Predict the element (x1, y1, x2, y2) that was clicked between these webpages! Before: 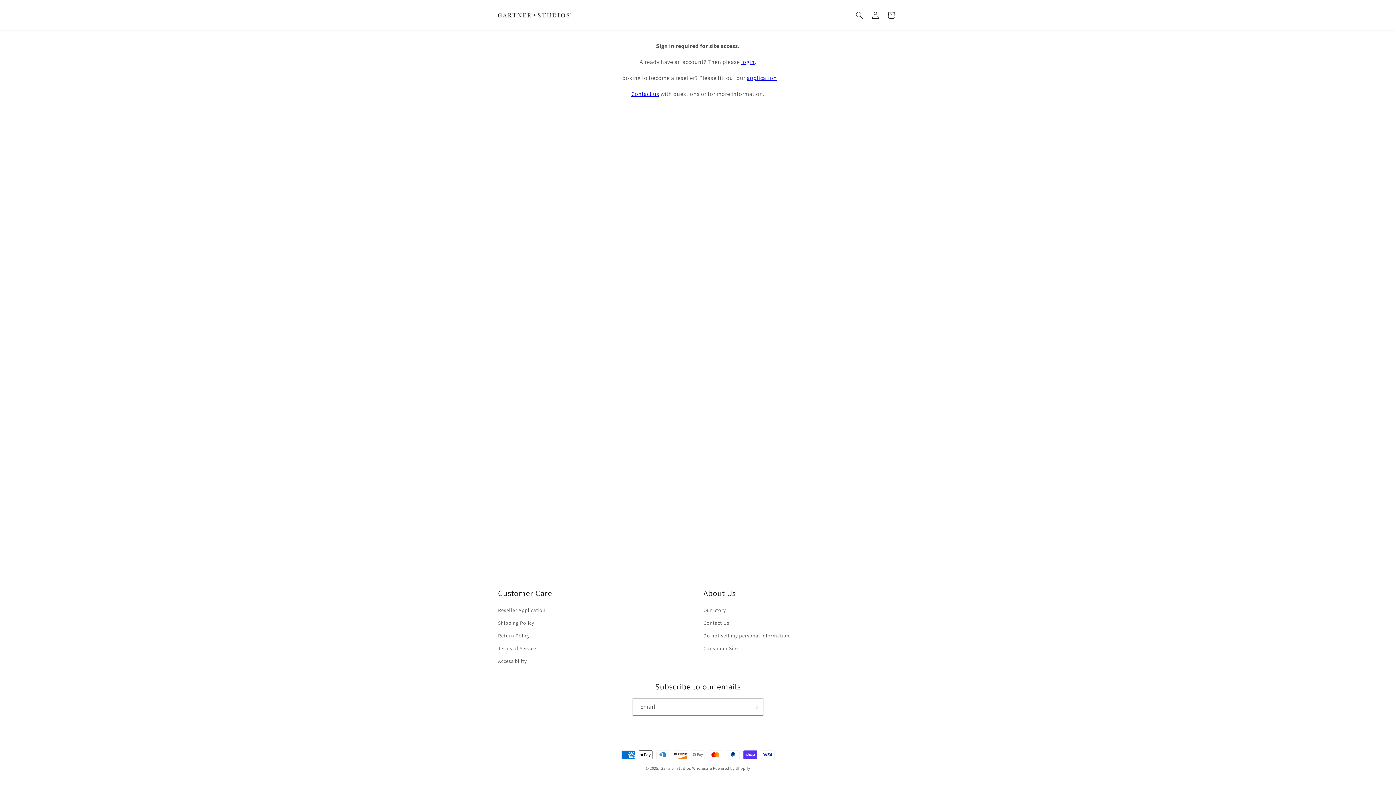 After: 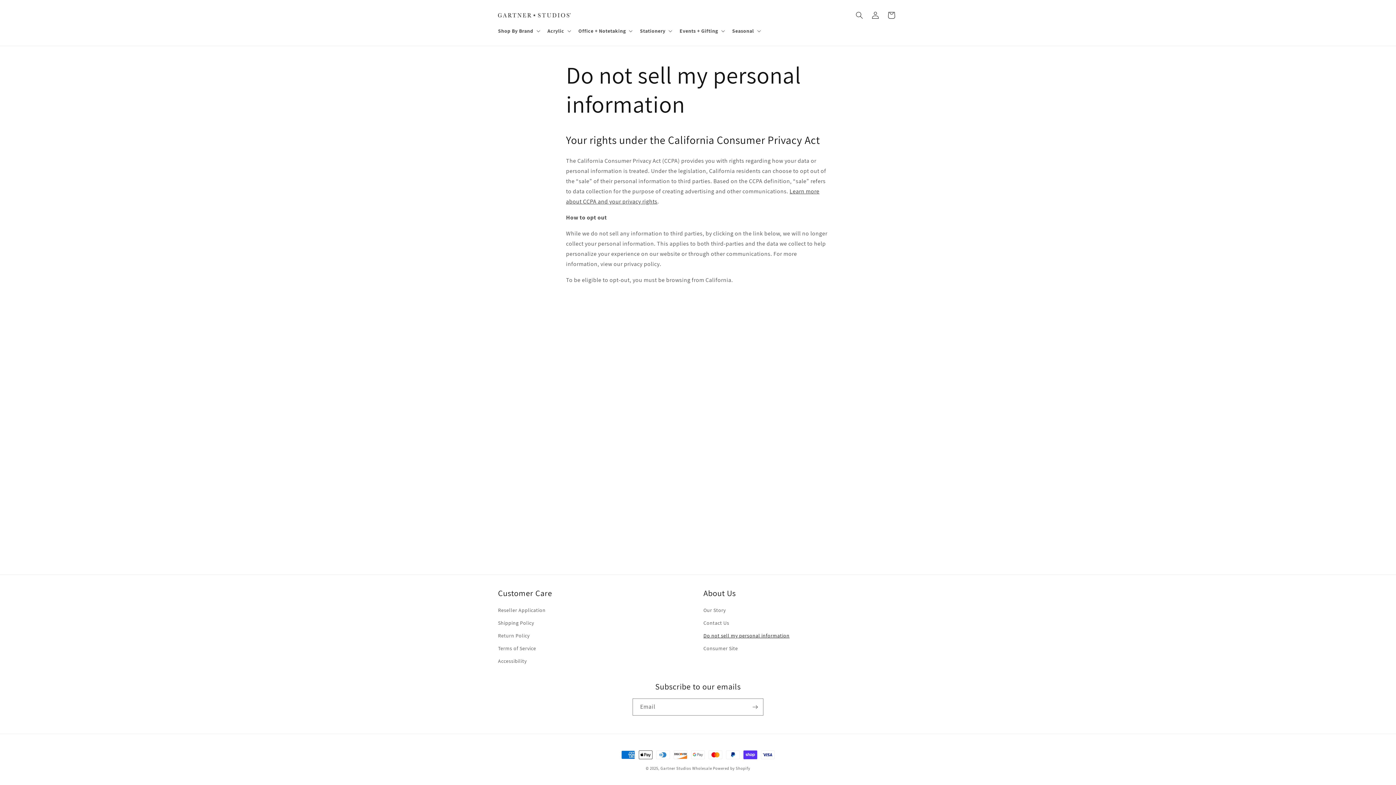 Action: label: Do not sell my personal information bbox: (703, 629, 789, 642)